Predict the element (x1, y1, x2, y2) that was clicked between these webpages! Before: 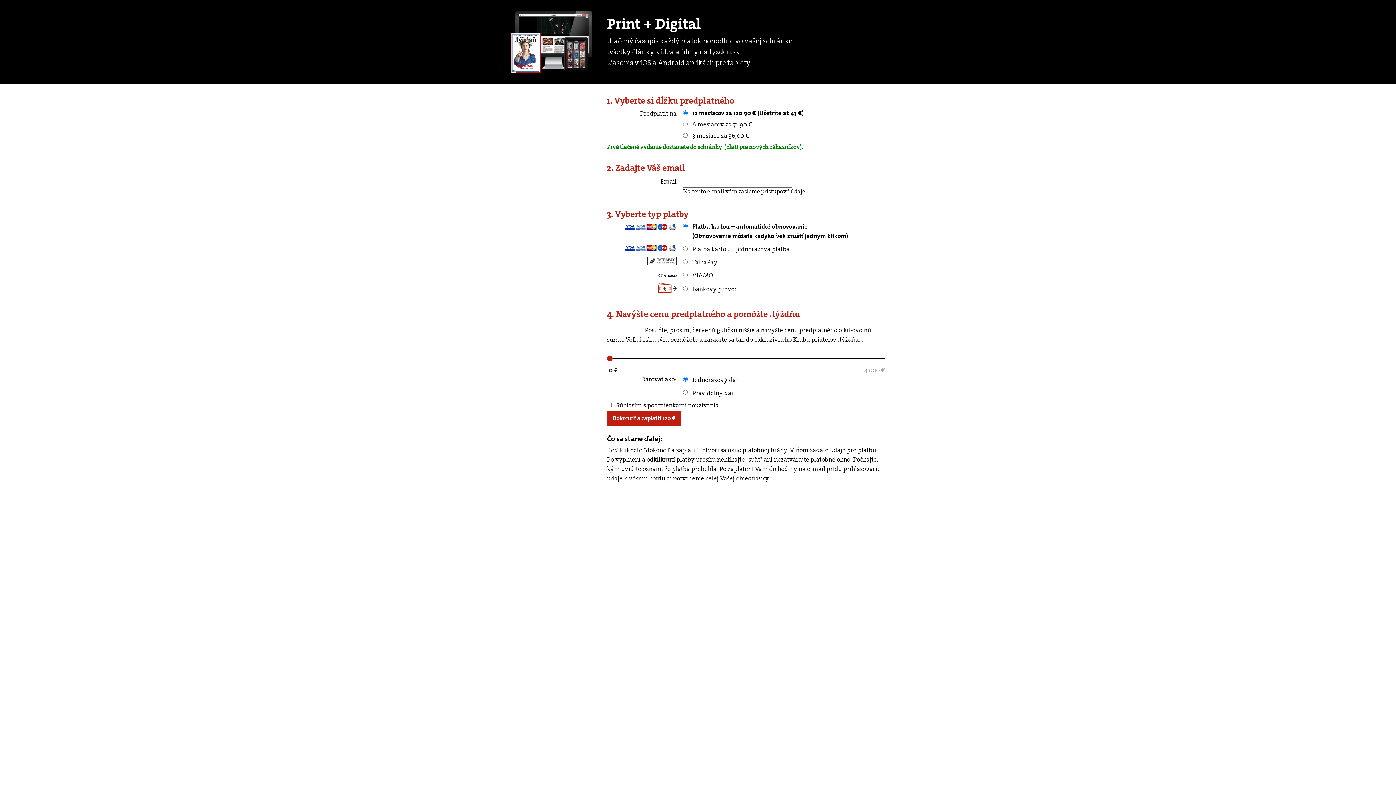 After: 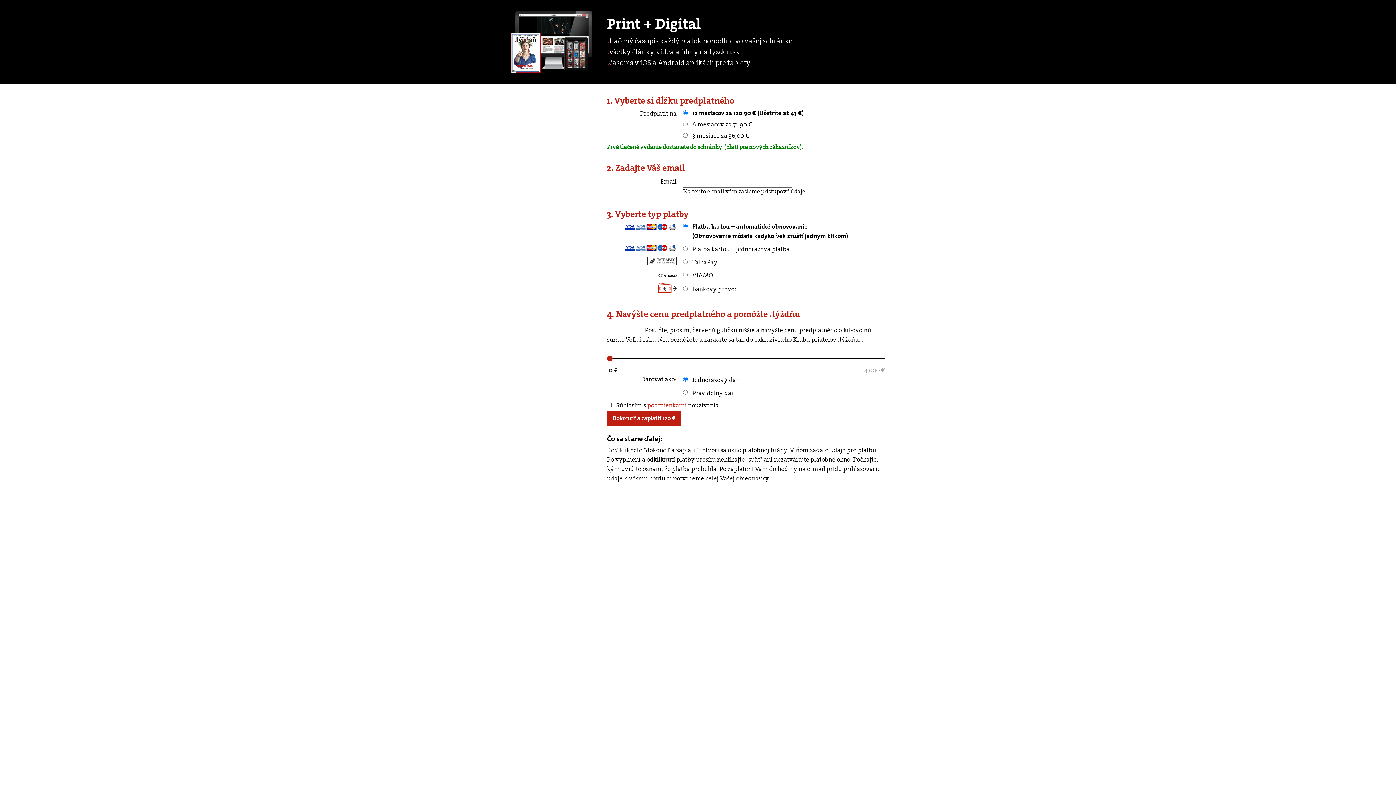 Action: label: podmienkami bbox: (647, 400, 686, 410)